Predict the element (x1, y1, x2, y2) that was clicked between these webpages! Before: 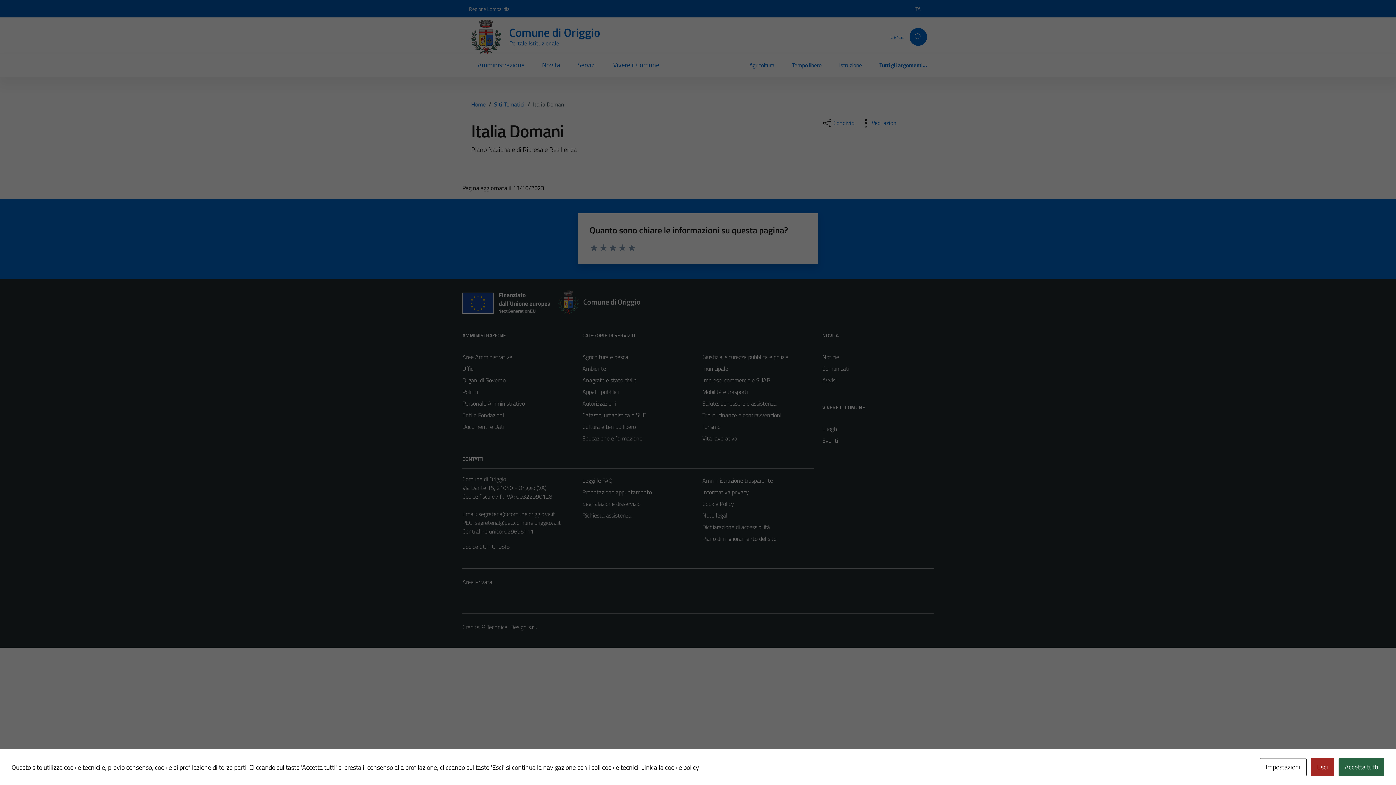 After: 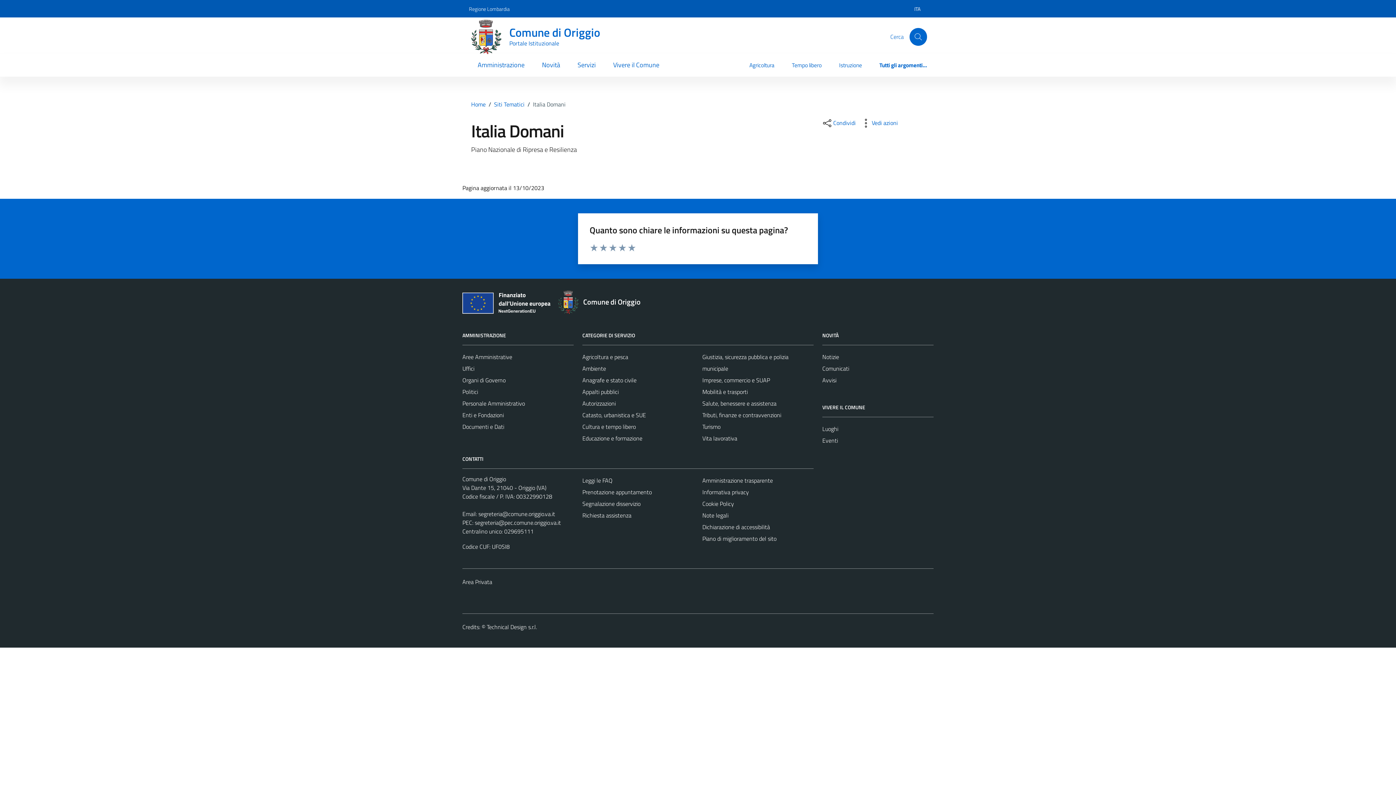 Action: bbox: (1338, 758, 1384, 776) label: Accetta tutti